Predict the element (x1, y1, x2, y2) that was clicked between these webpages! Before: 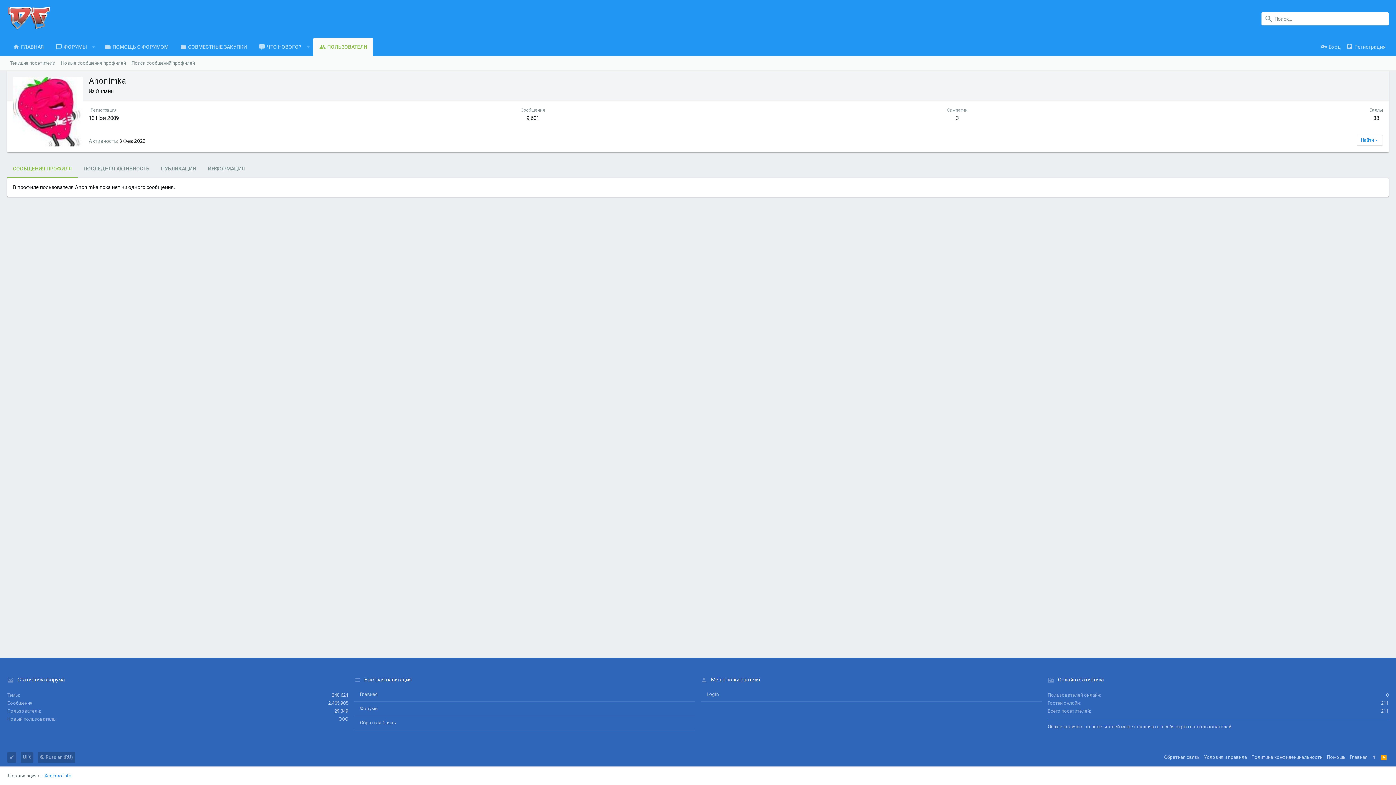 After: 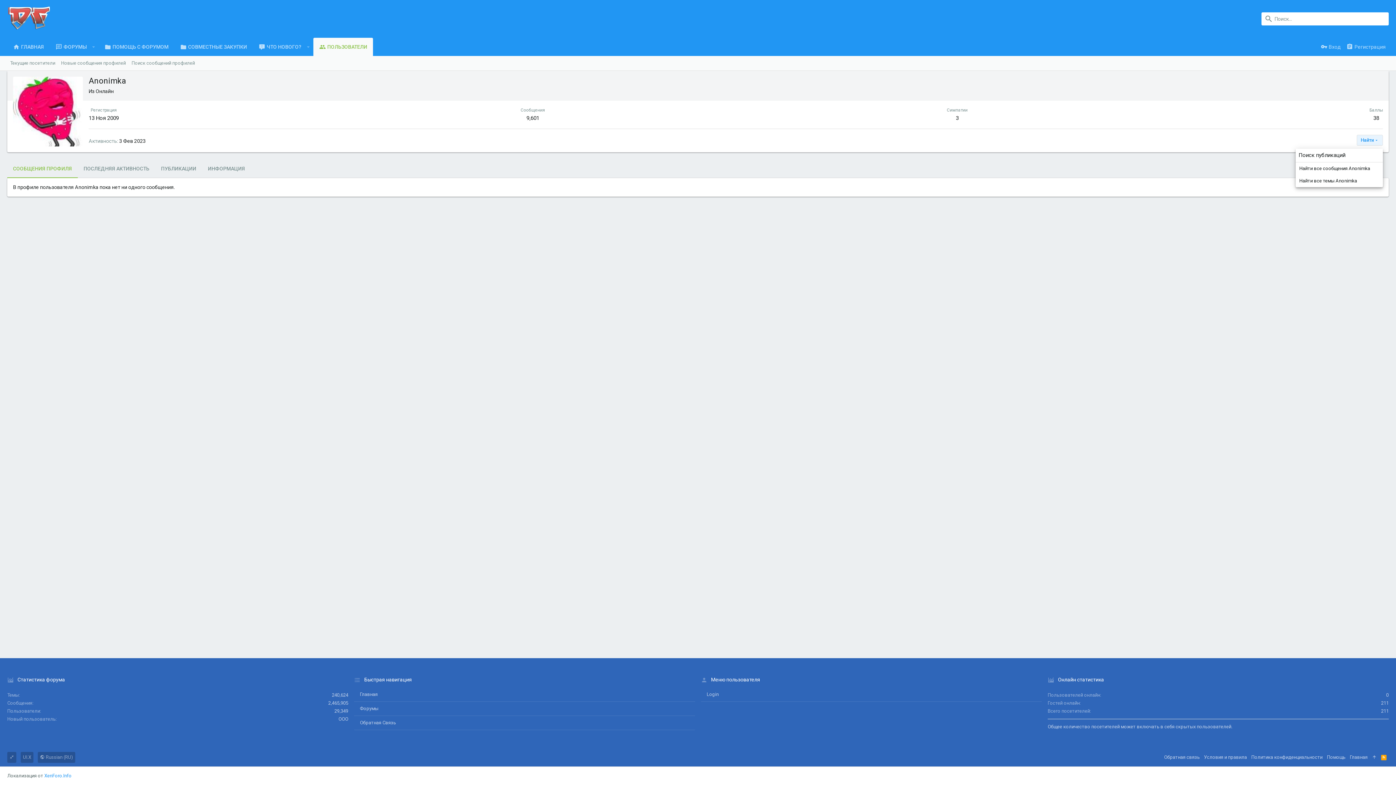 Action: label: Найти bbox: (1357, 134, 1383, 145)